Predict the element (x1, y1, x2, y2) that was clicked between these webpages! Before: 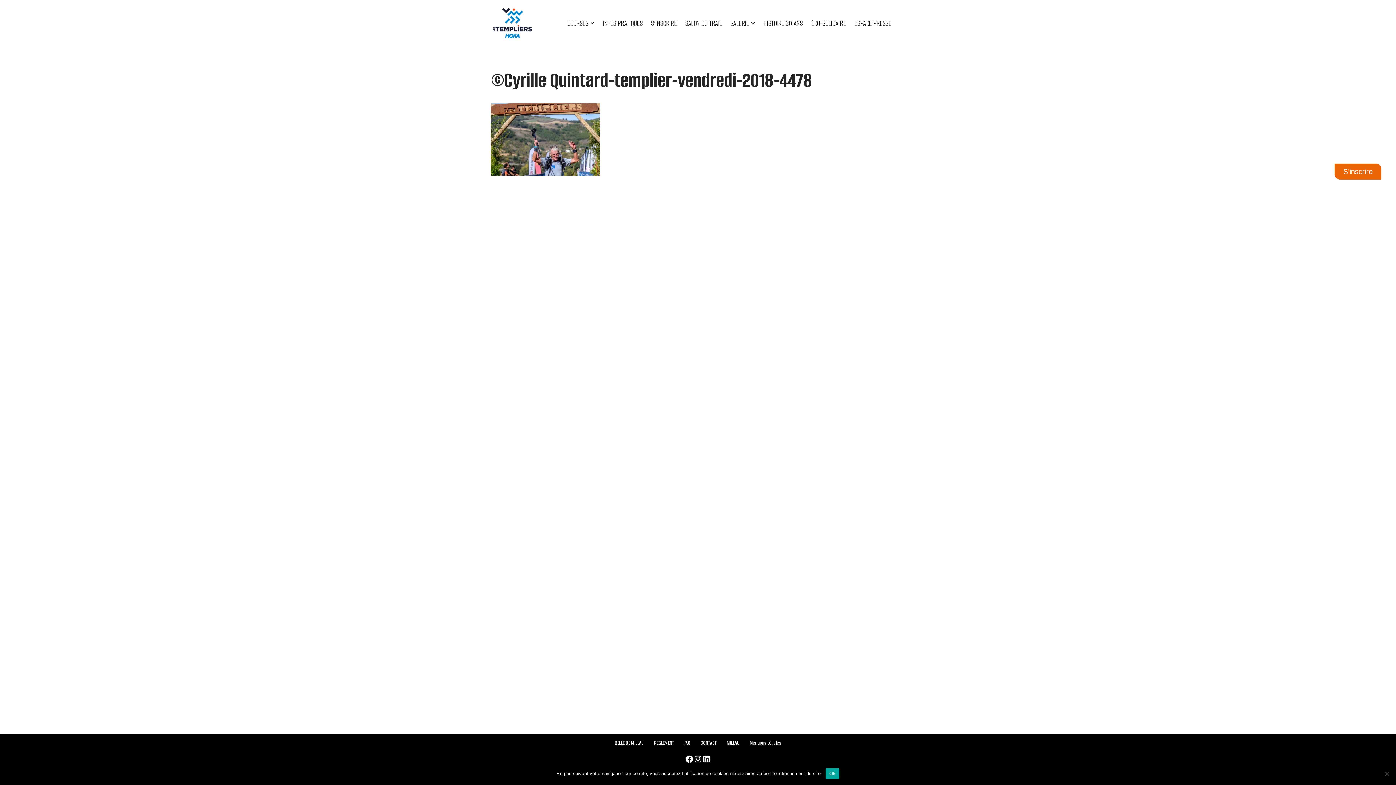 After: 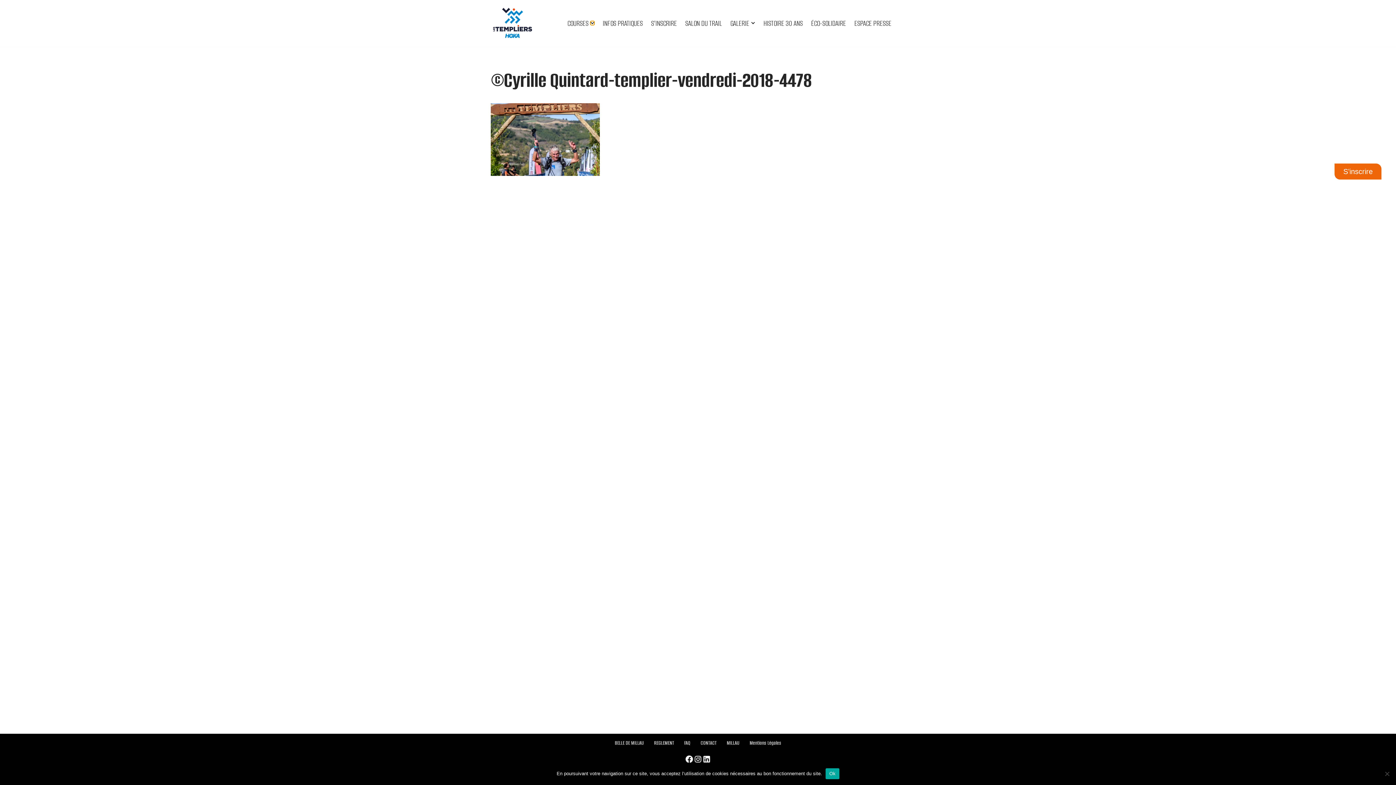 Action: label: Ouvrir le sous-menu bbox: (590, 21, 594, 25)